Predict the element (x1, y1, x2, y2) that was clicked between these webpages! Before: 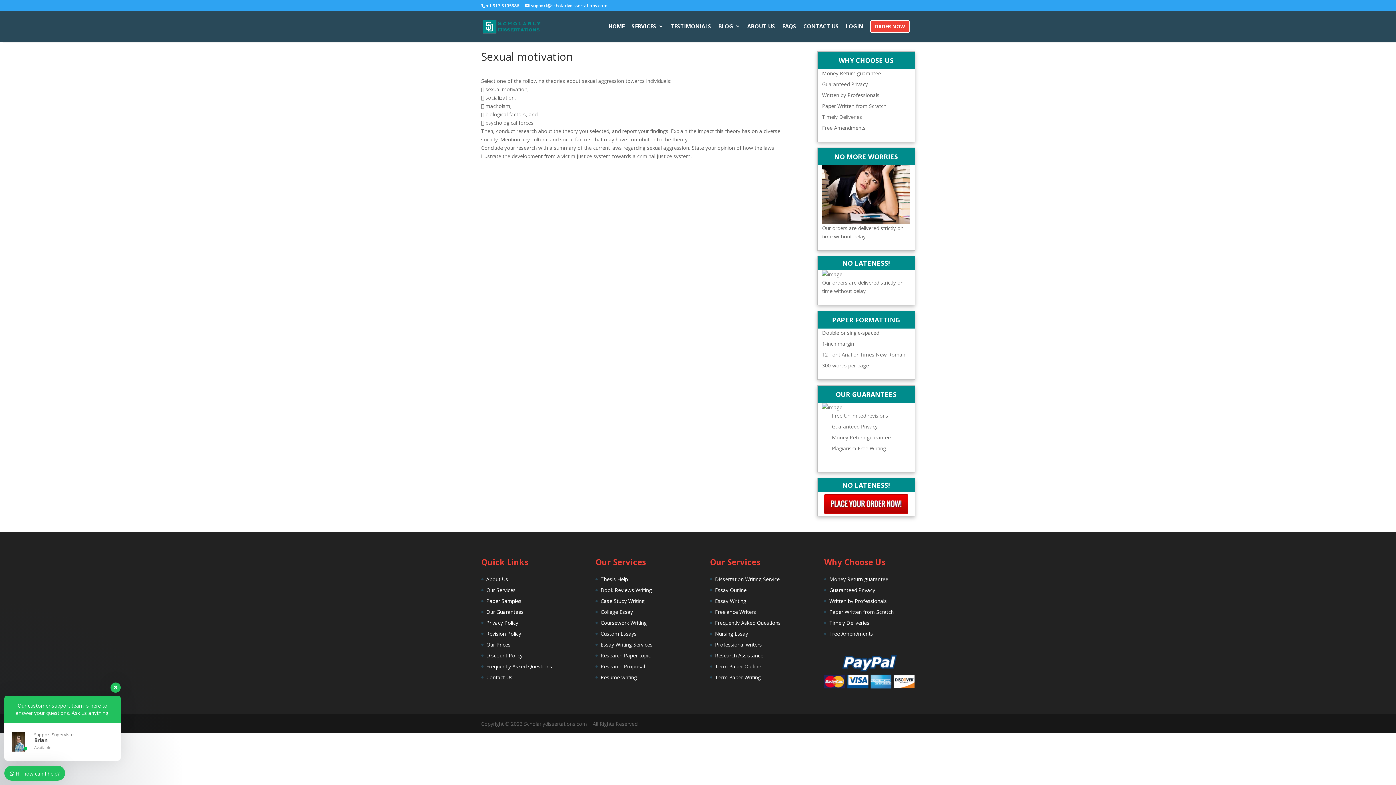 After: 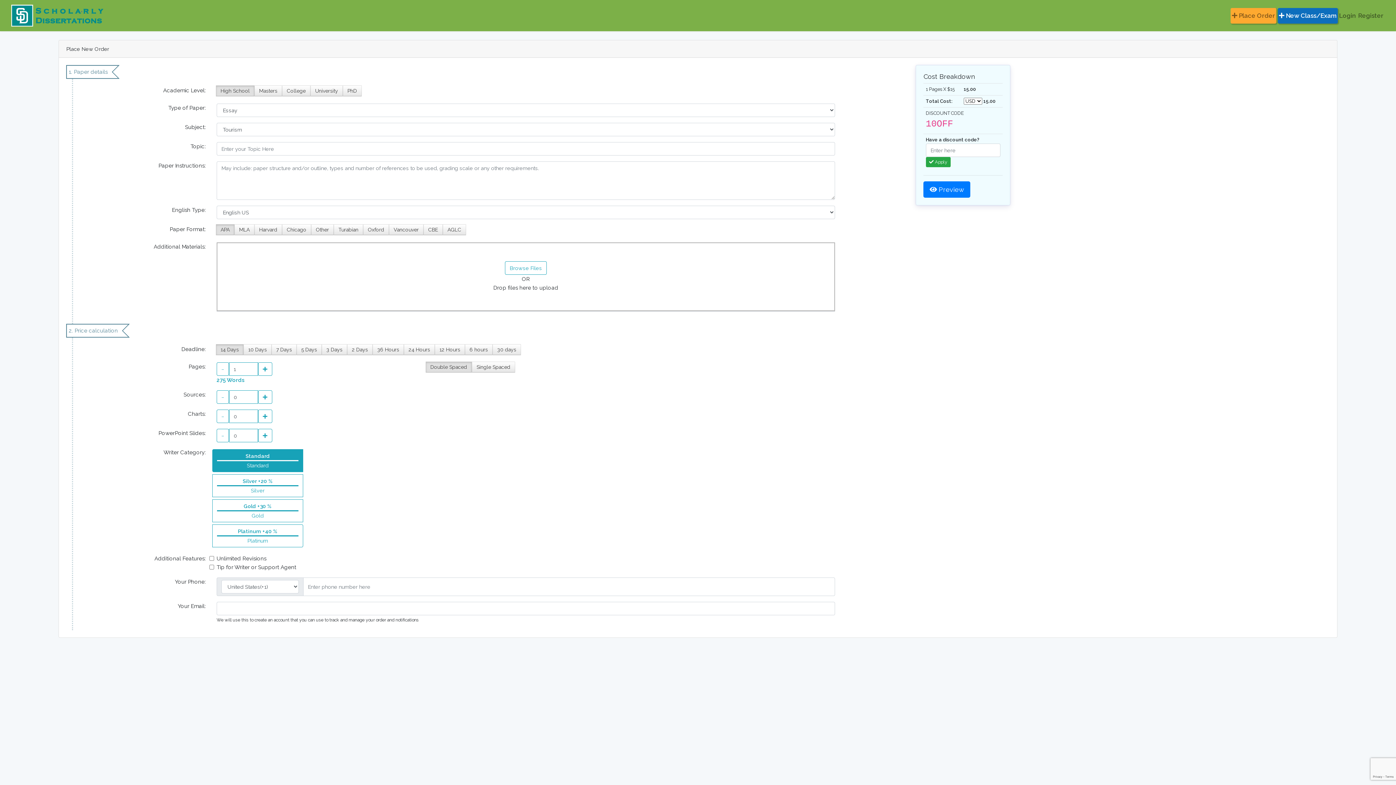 Action: label: ORDER NOW bbox: (870, 20, 909, 41)